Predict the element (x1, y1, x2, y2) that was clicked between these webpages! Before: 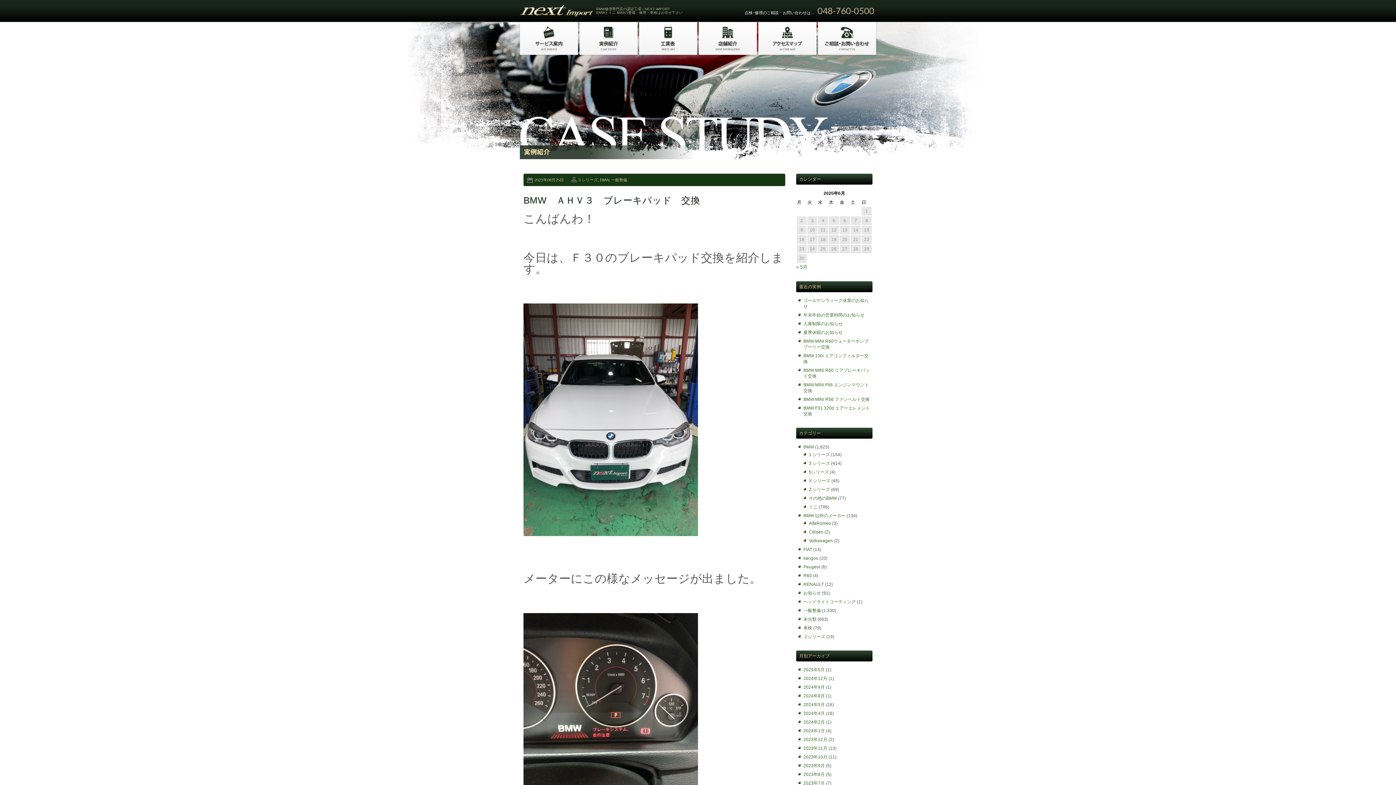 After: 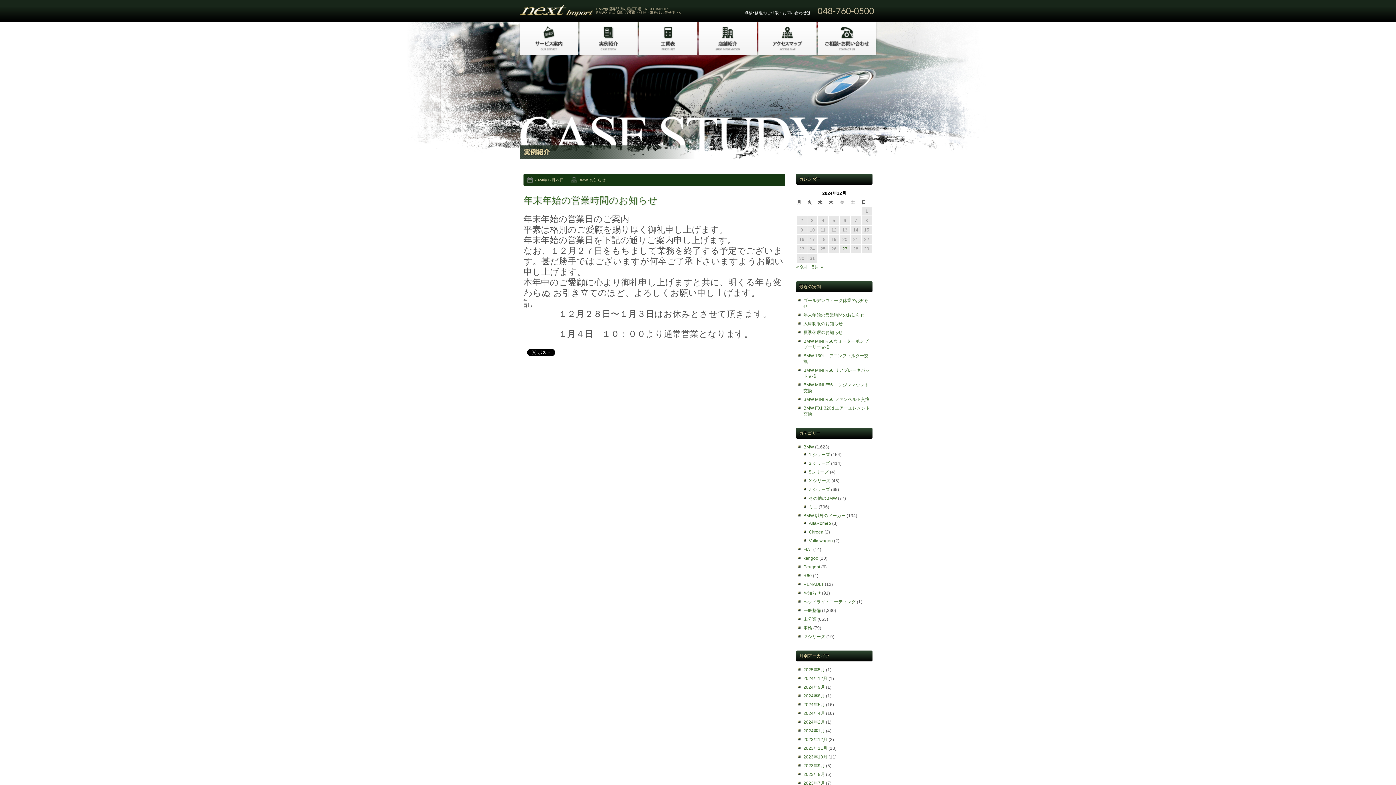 Action: label: 2024年12月 bbox: (803, 676, 827, 681)